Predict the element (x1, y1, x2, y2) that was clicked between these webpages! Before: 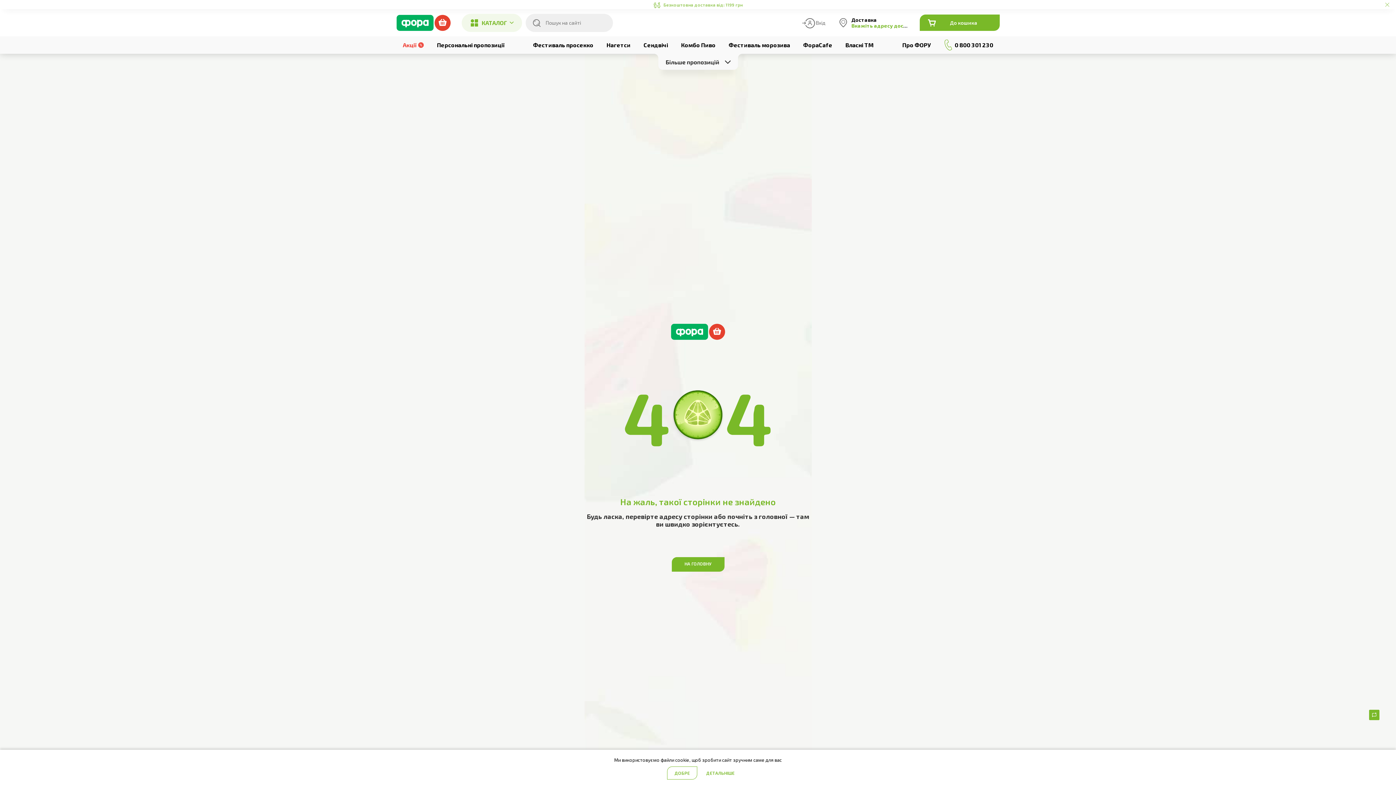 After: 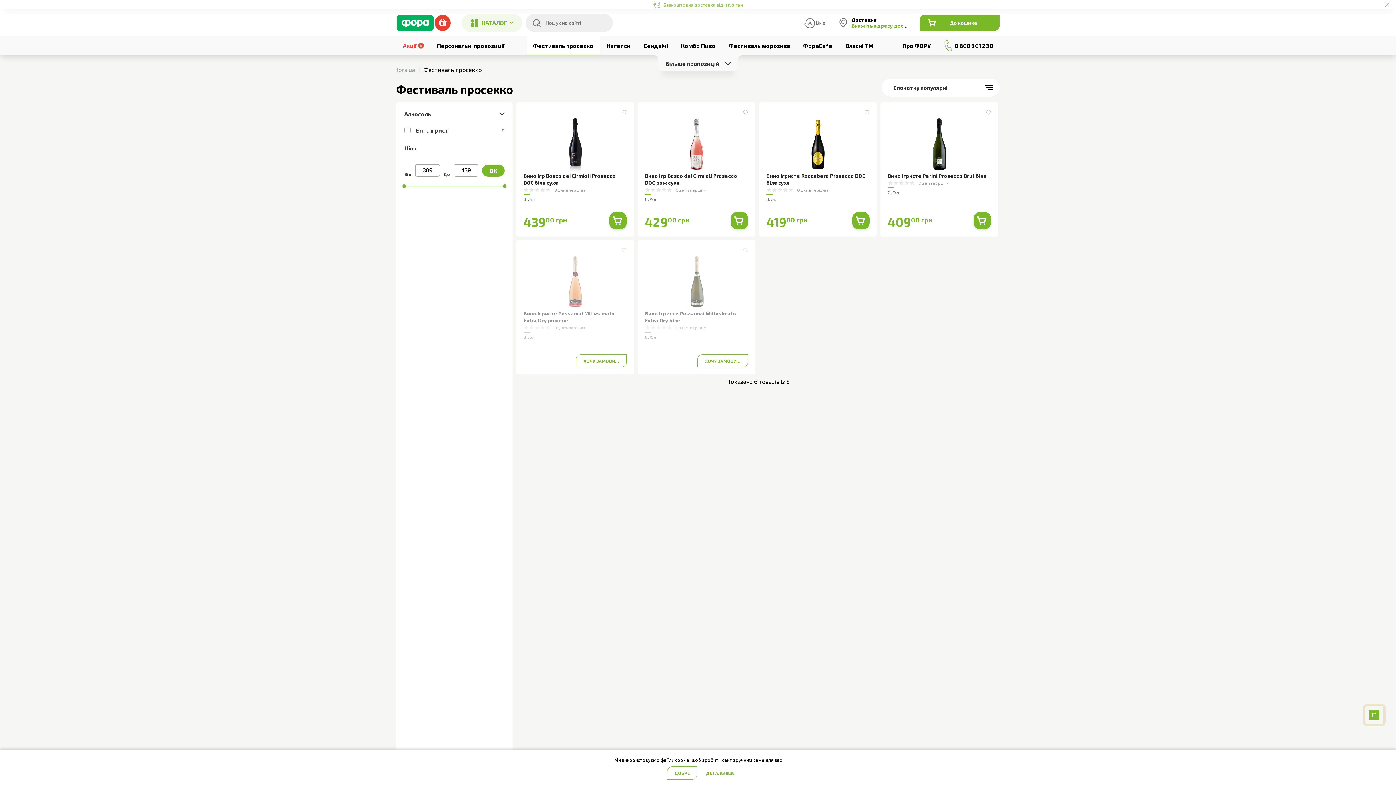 Action: label: Фестиваль просекко bbox: (526, 36, 600, 53)